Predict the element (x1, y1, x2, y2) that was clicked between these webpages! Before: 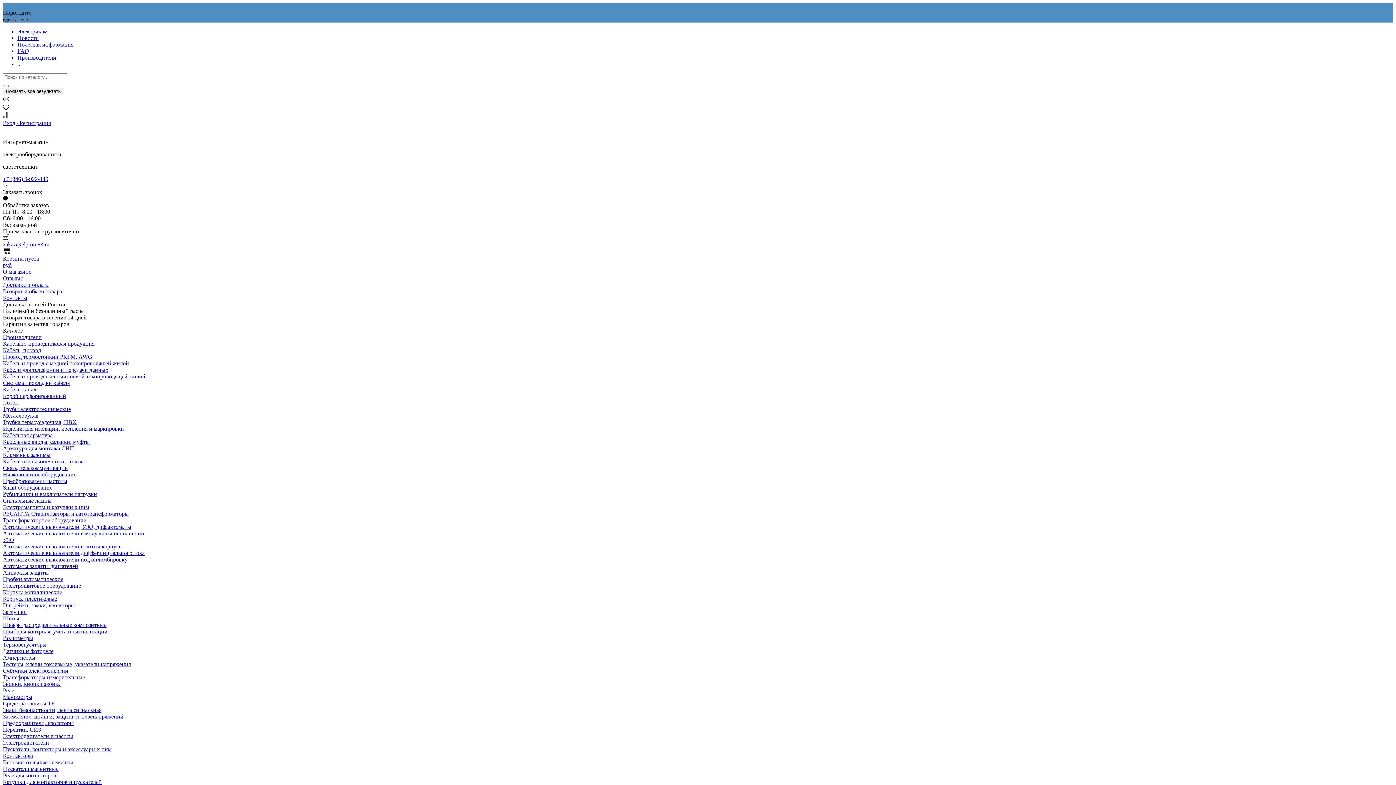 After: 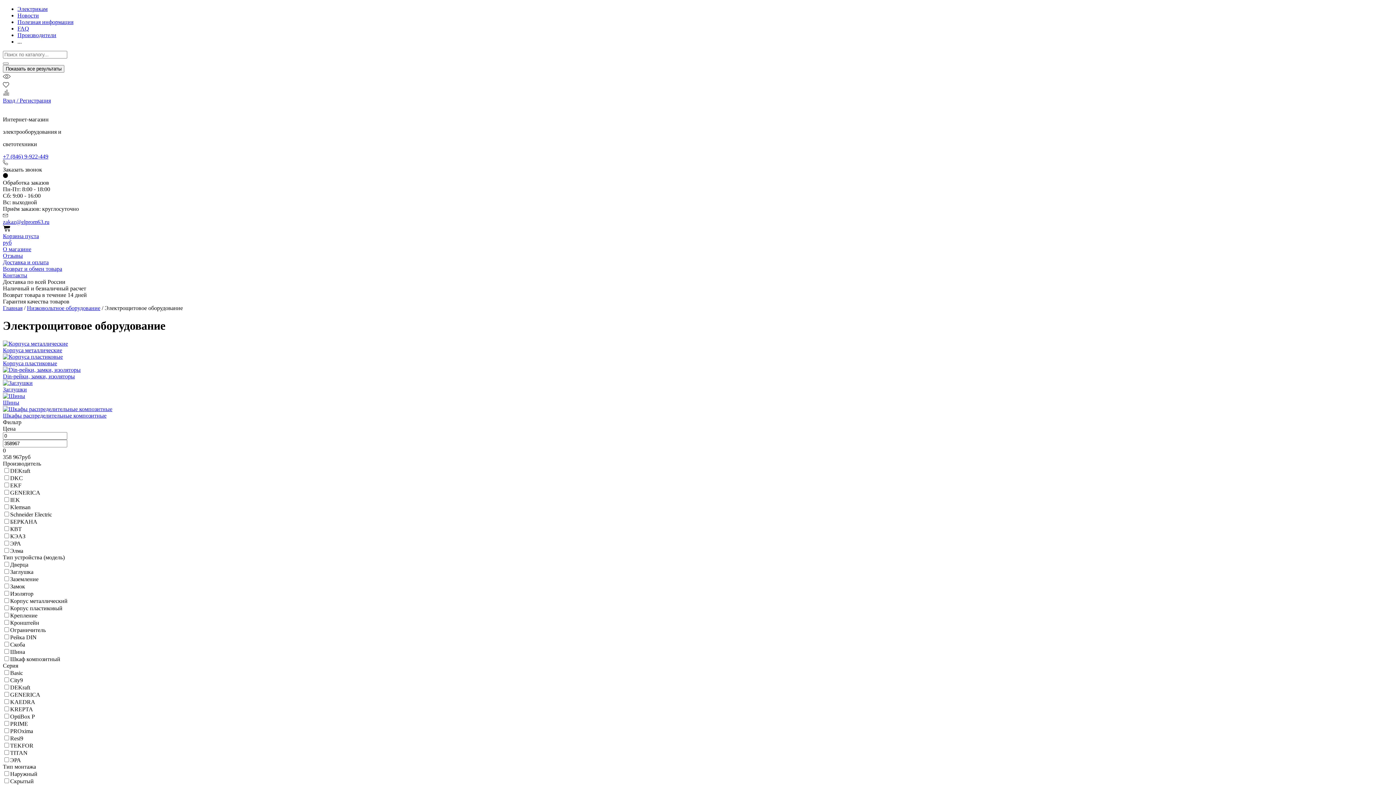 Action: label: Электрощитовое оборудование bbox: (2, 582, 81, 589)